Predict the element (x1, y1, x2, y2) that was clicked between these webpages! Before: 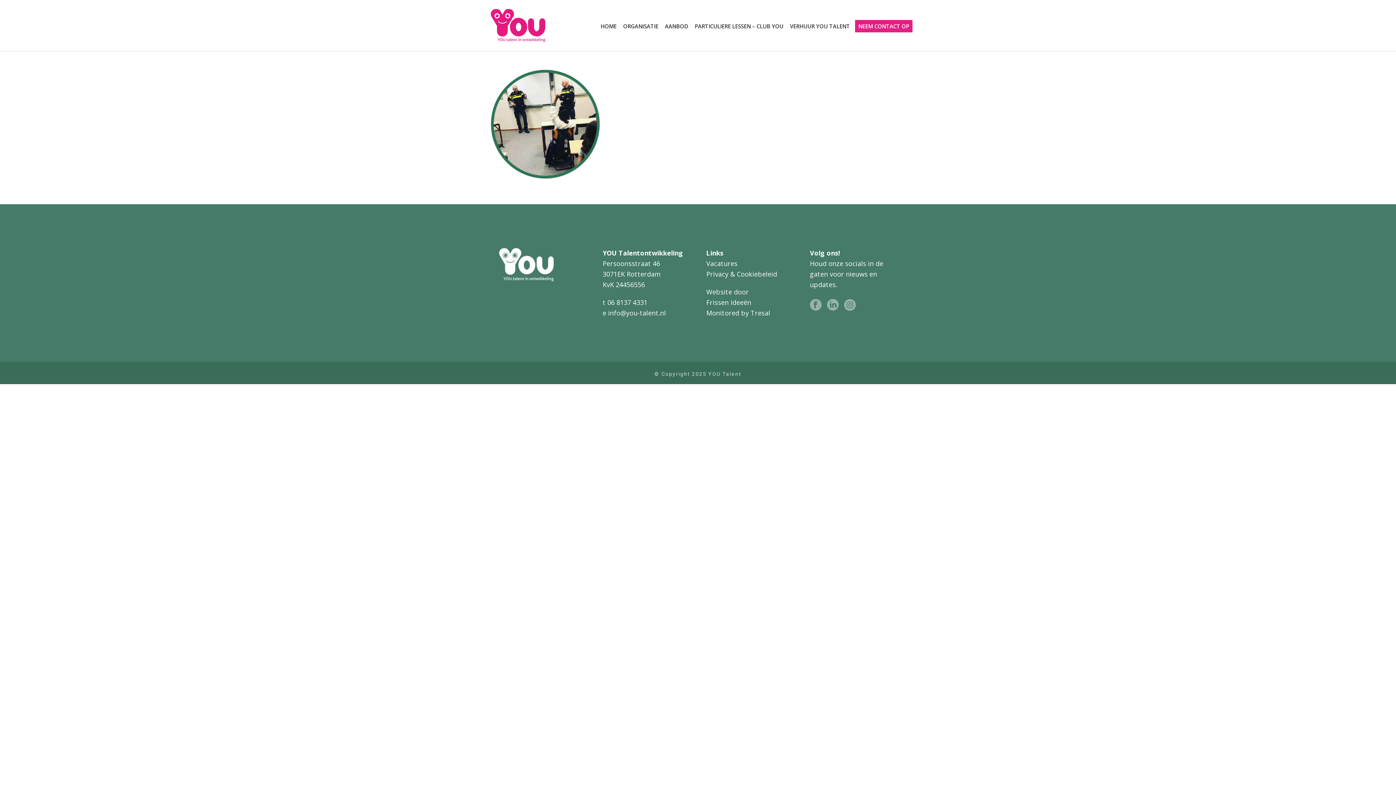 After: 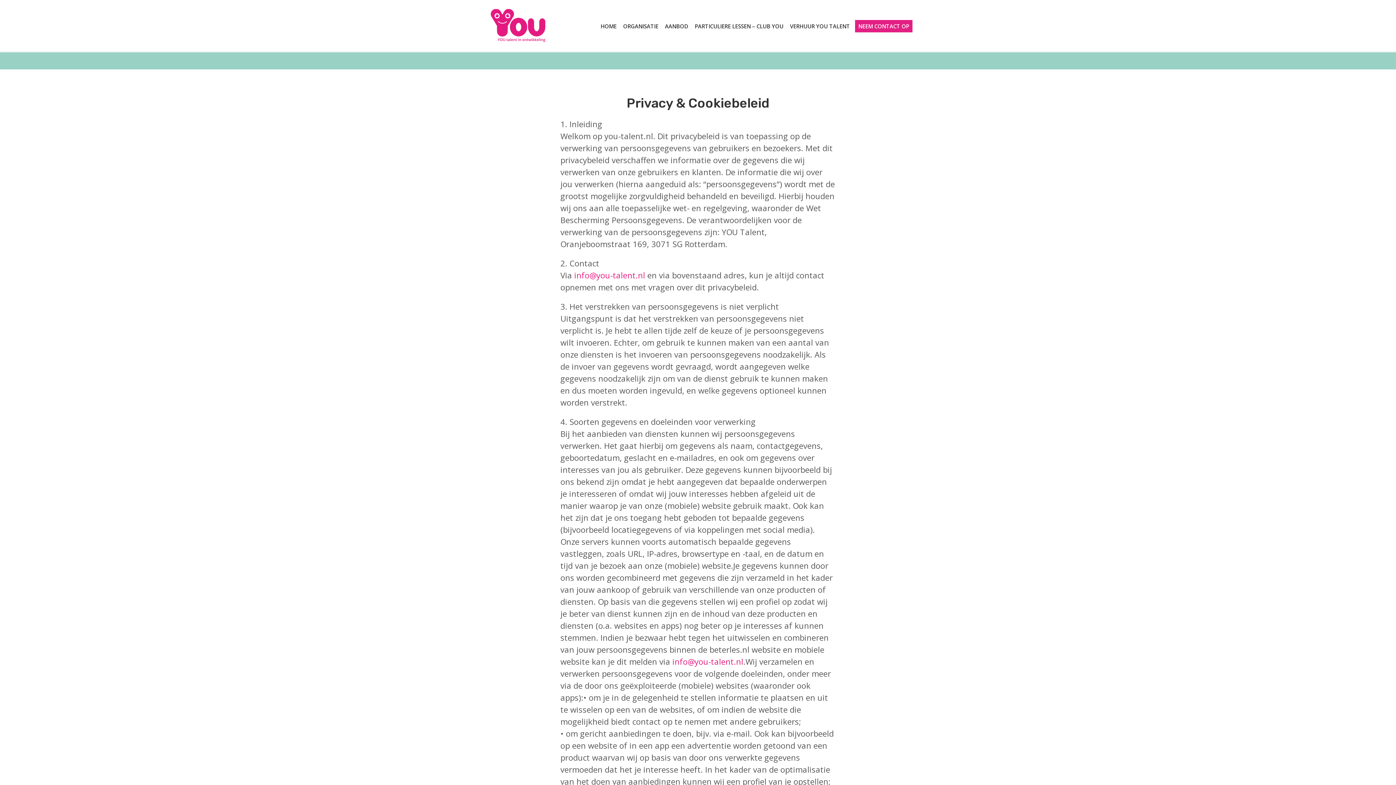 Action: bbox: (706, 269, 777, 278) label: Privacy & Cookiebeleid